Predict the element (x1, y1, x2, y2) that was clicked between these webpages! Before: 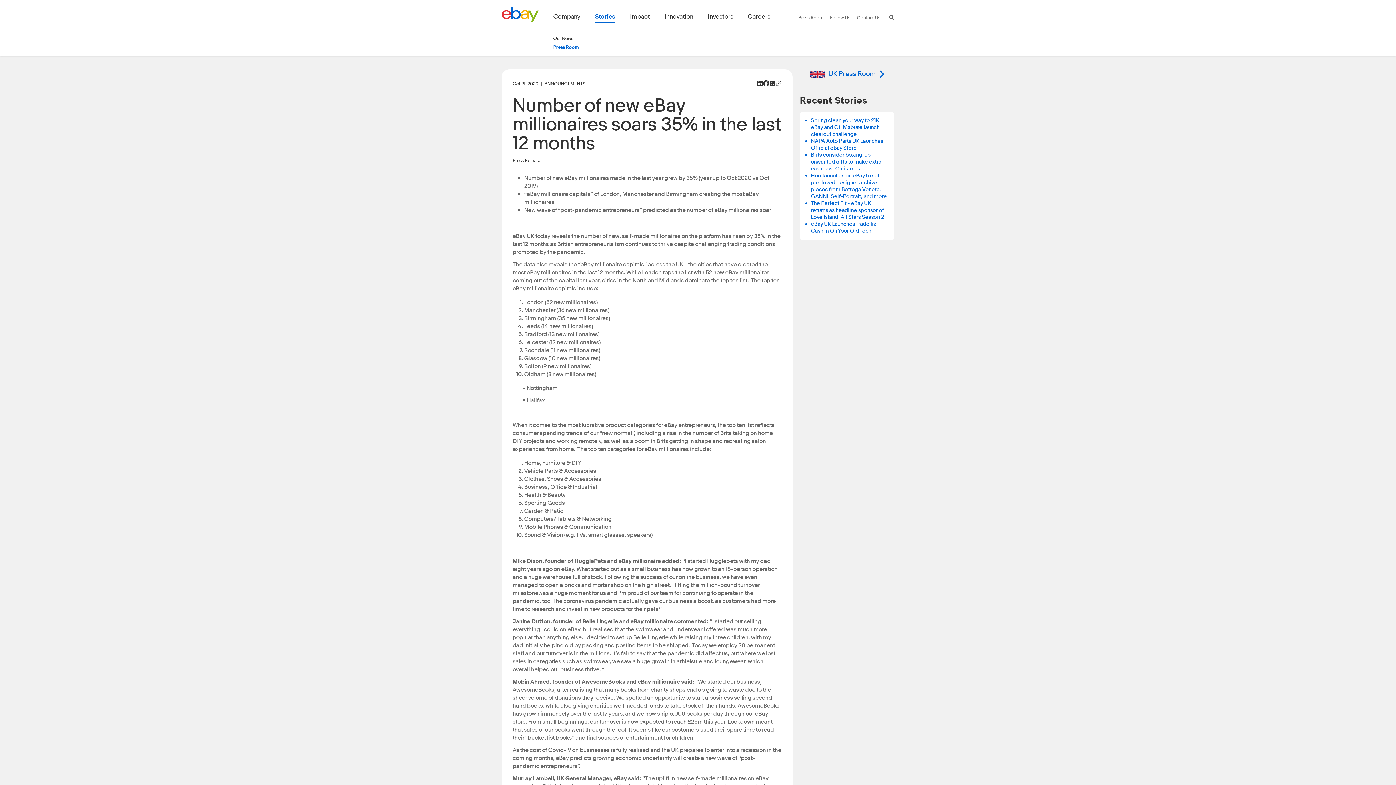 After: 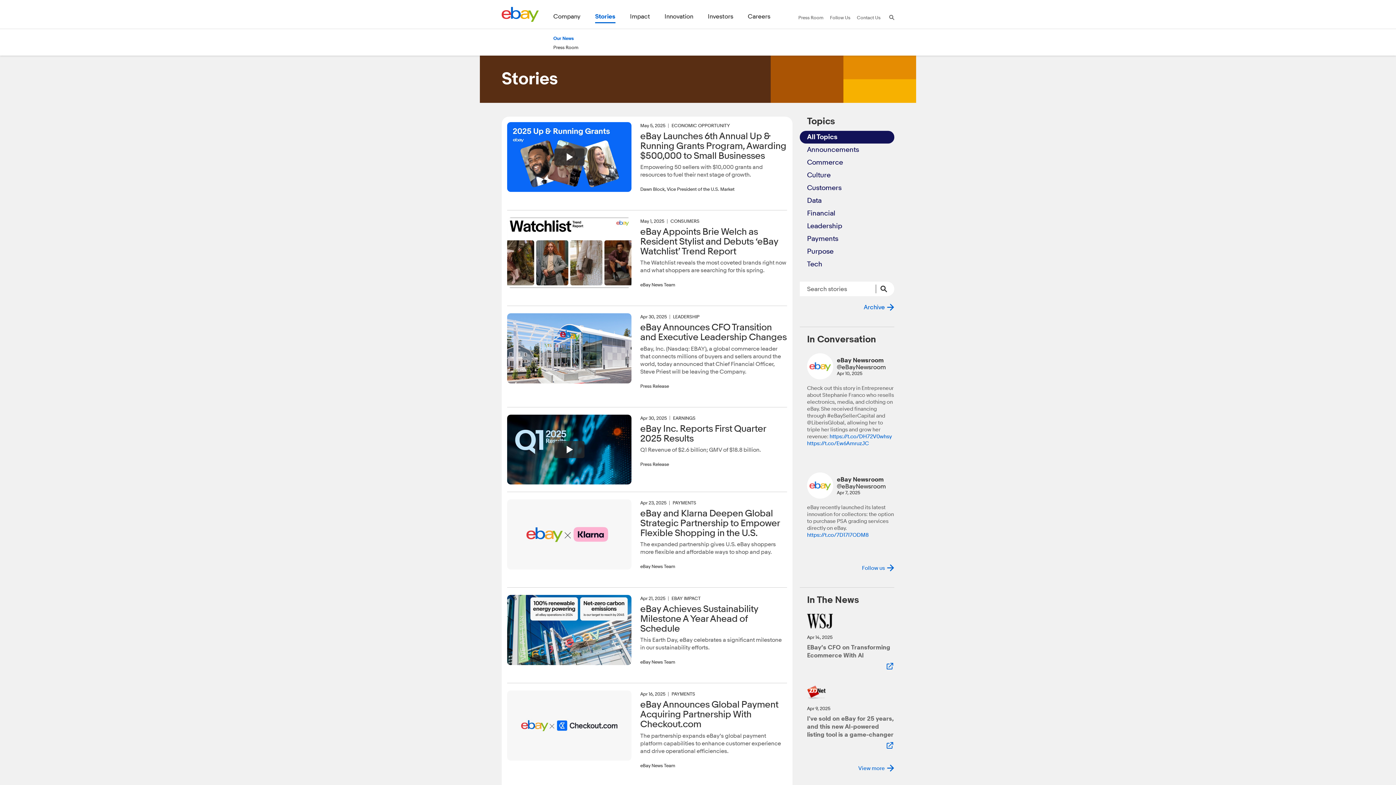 Action: label: Our News bbox: (553, 35, 573, 41)